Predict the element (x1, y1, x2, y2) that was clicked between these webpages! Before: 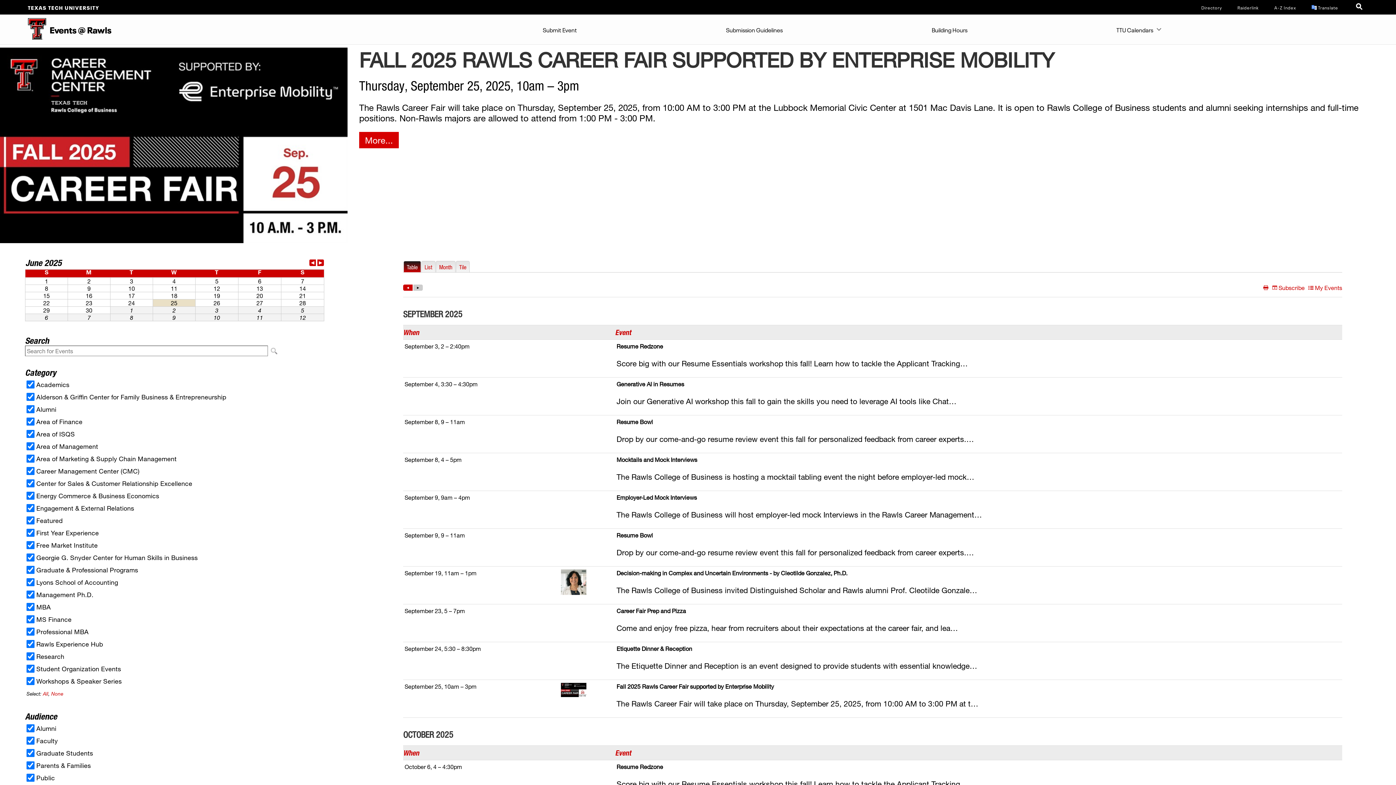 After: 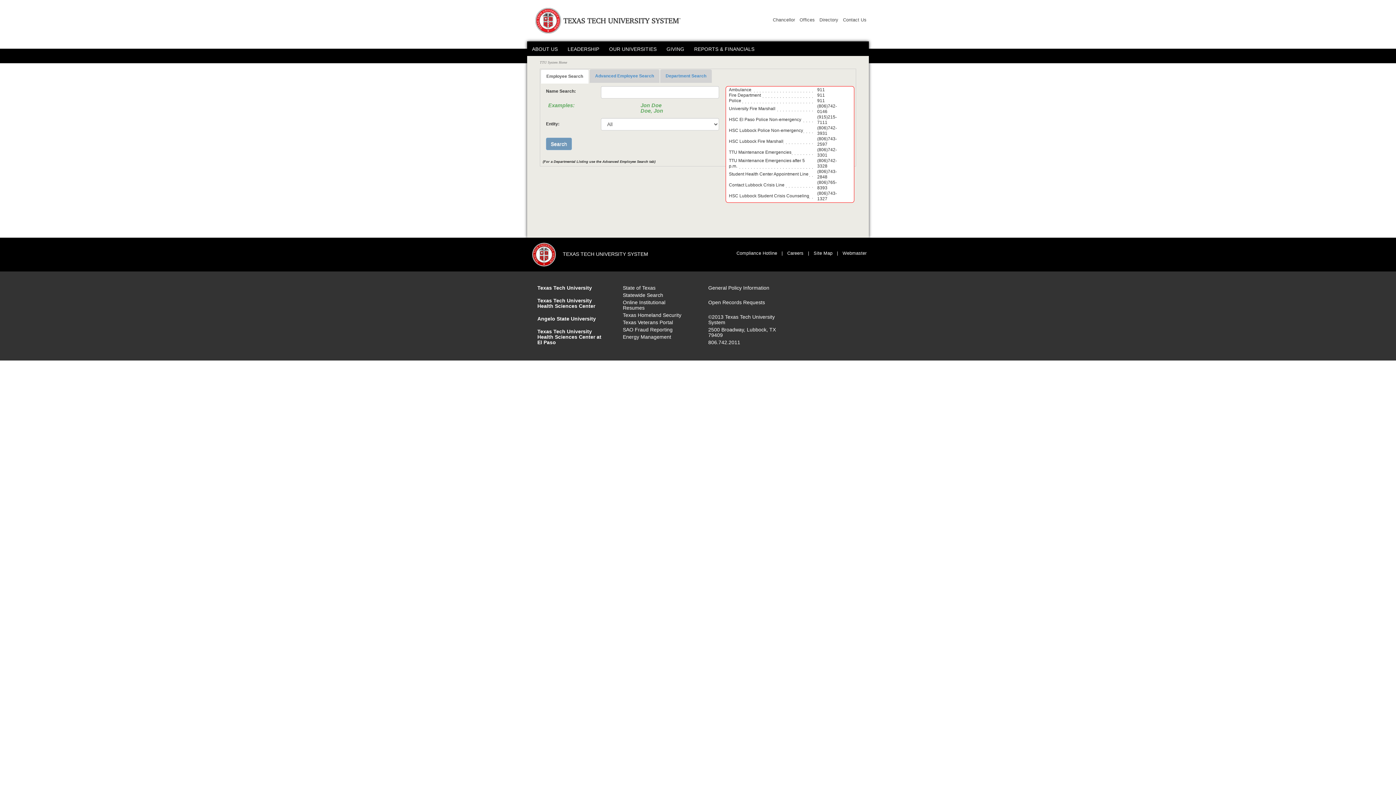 Action: bbox: (1201, 4, 1222, 10) label: TTU System Online Directory